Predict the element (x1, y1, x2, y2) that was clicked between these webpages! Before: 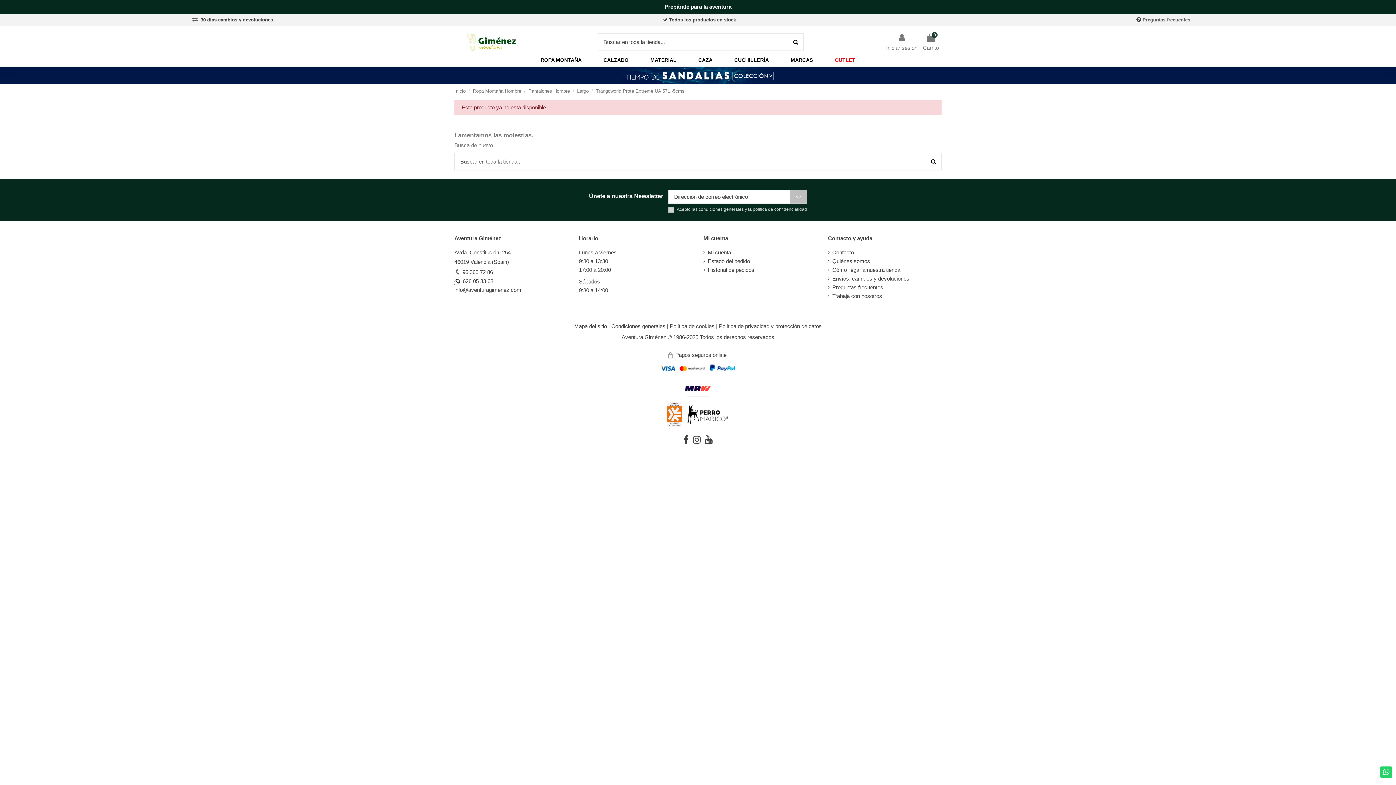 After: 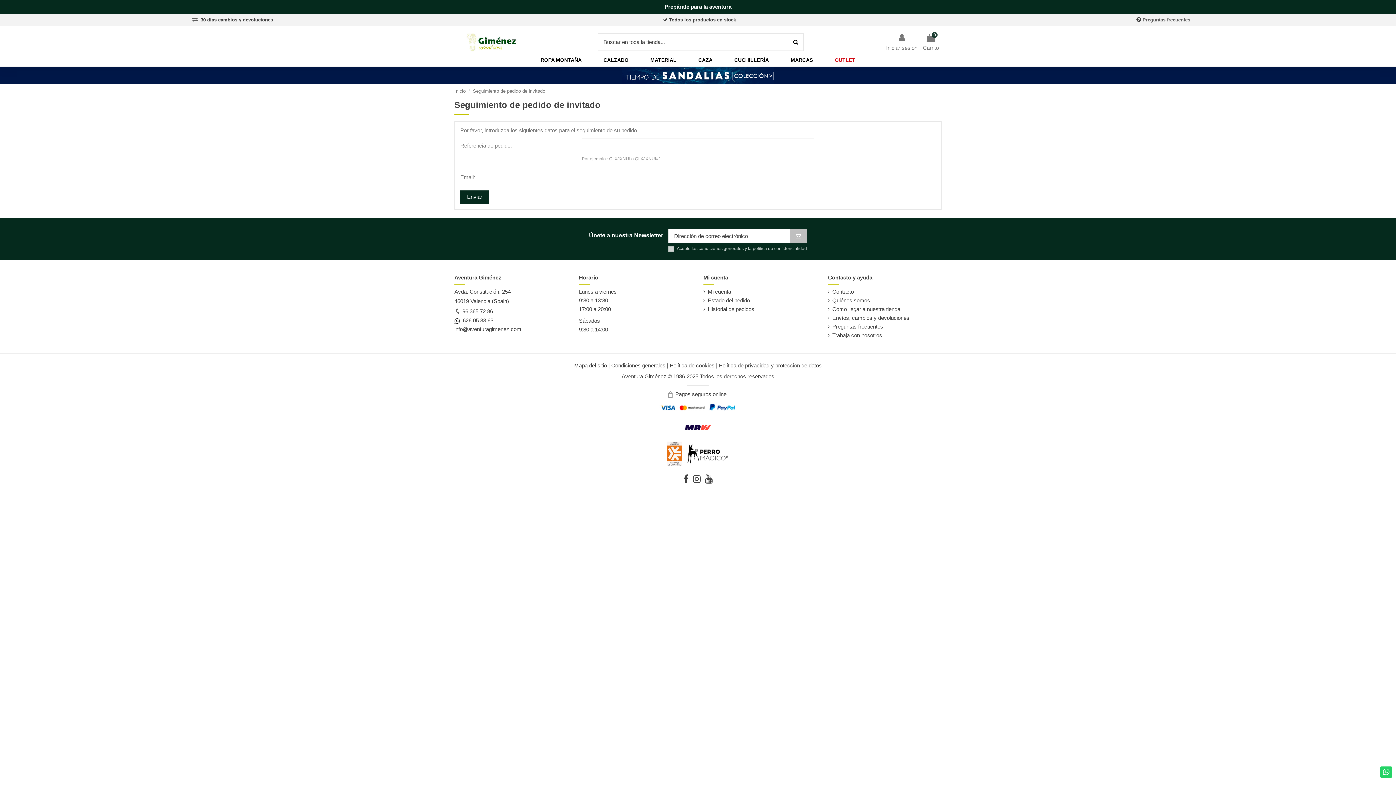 Action: label: Estado del pedido bbox: (703, 258, 750, 264)